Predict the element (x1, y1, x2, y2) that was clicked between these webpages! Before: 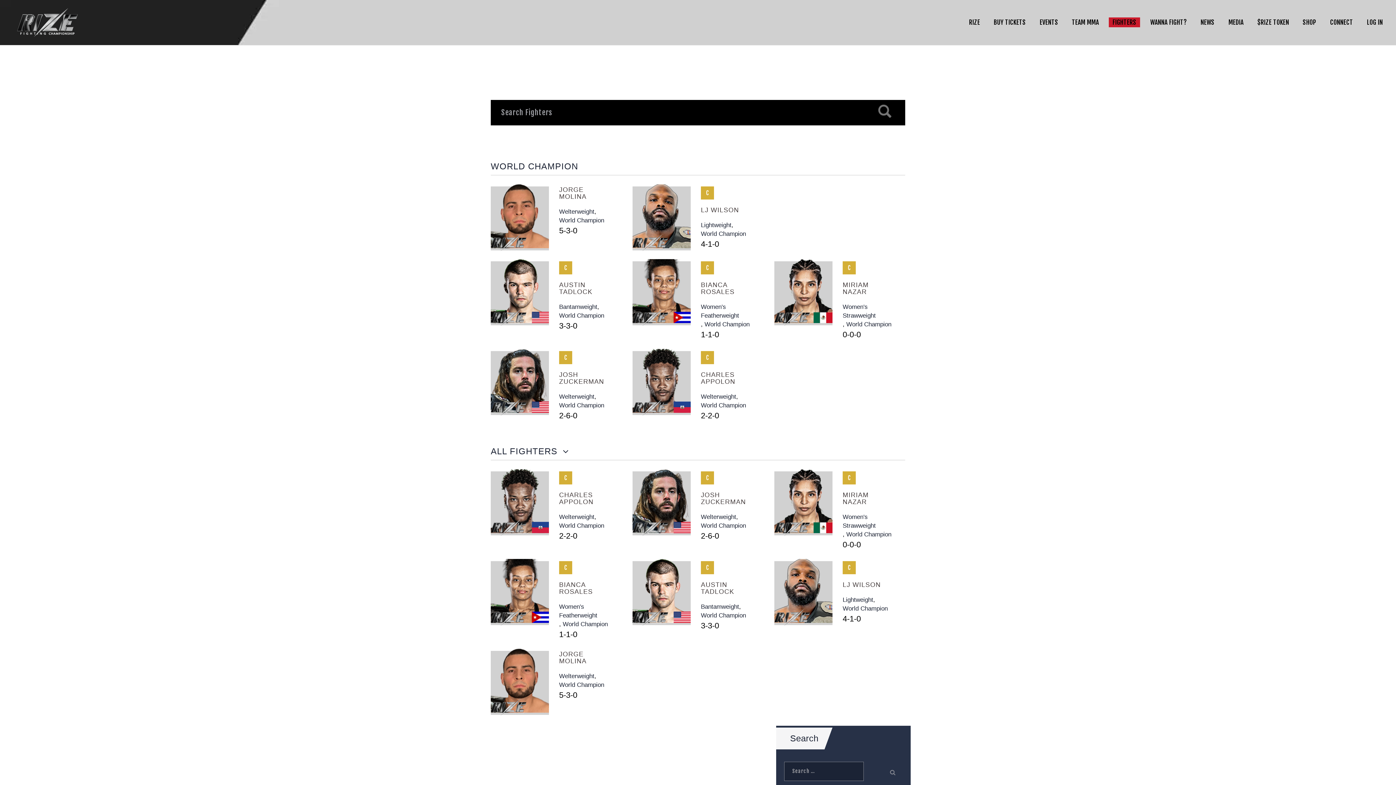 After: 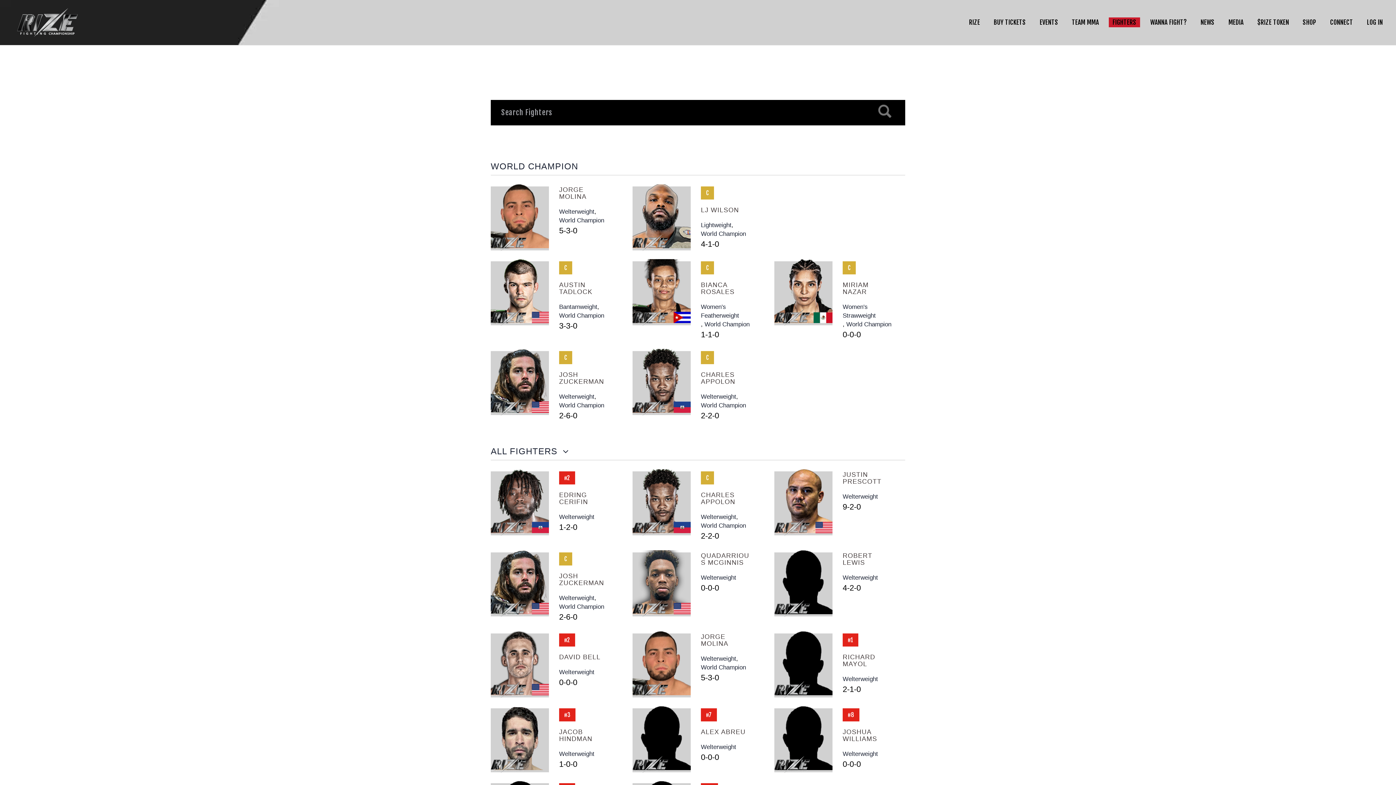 Action: bbox: (701, 392, 736, 401) label: Welterweight